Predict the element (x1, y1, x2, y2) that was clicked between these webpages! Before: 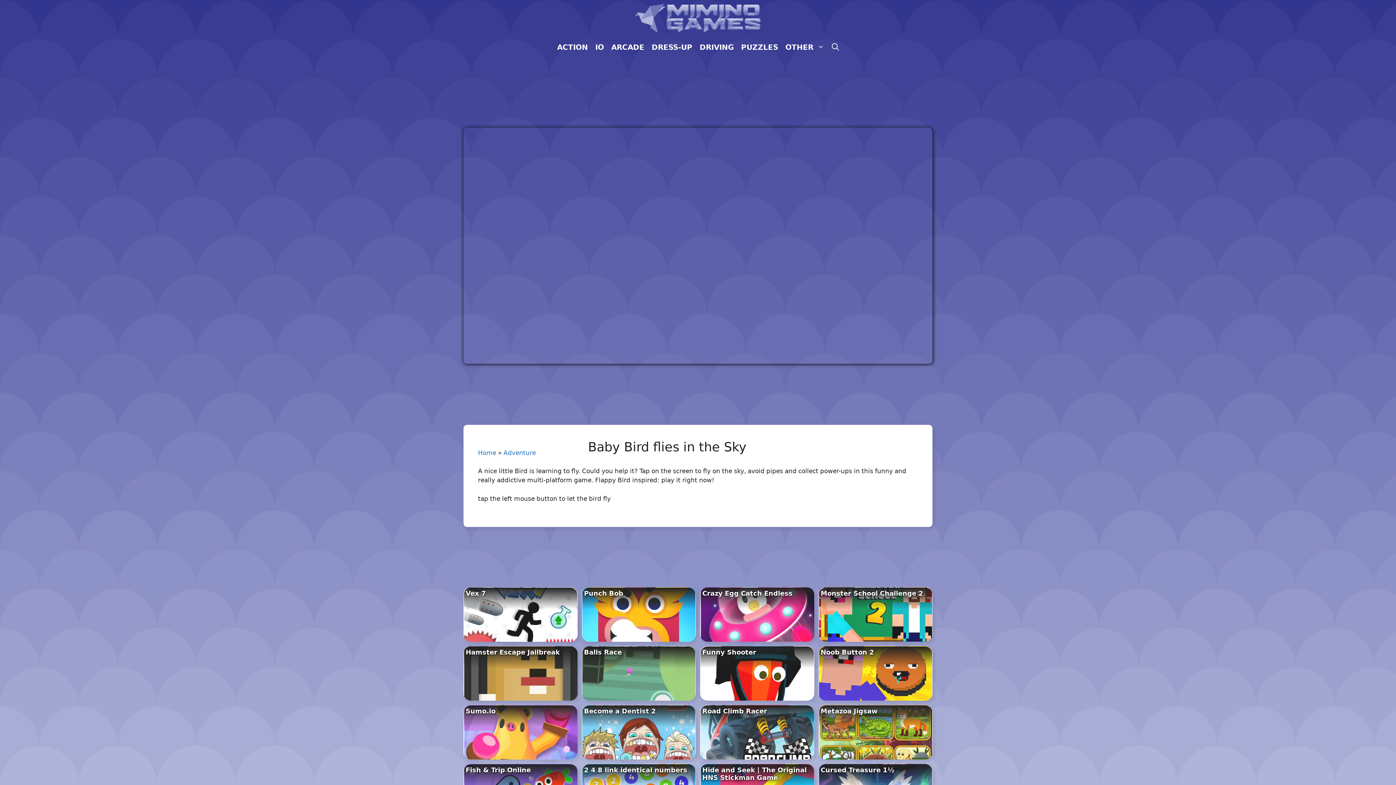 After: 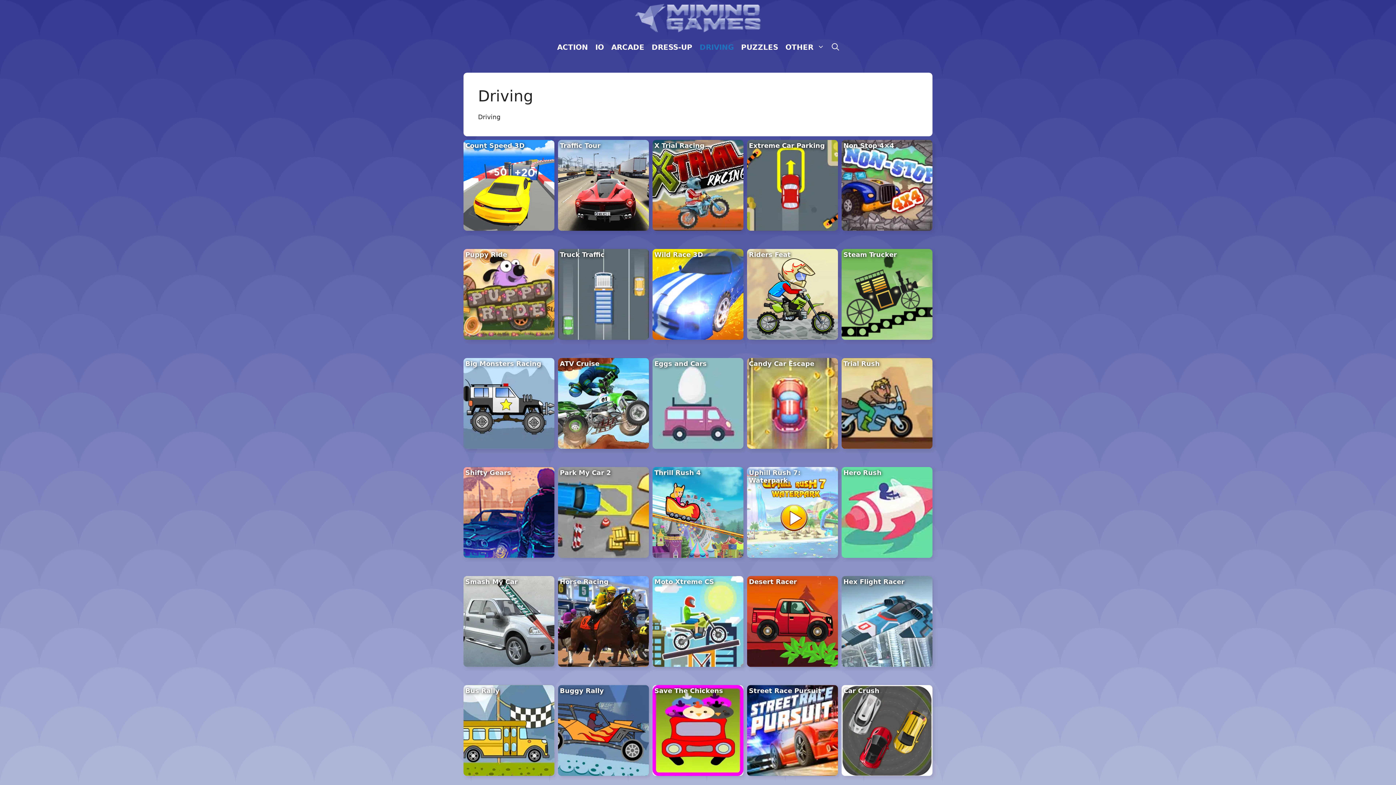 Action: label: DRIVING bbox: (696, 36, 737, 58)